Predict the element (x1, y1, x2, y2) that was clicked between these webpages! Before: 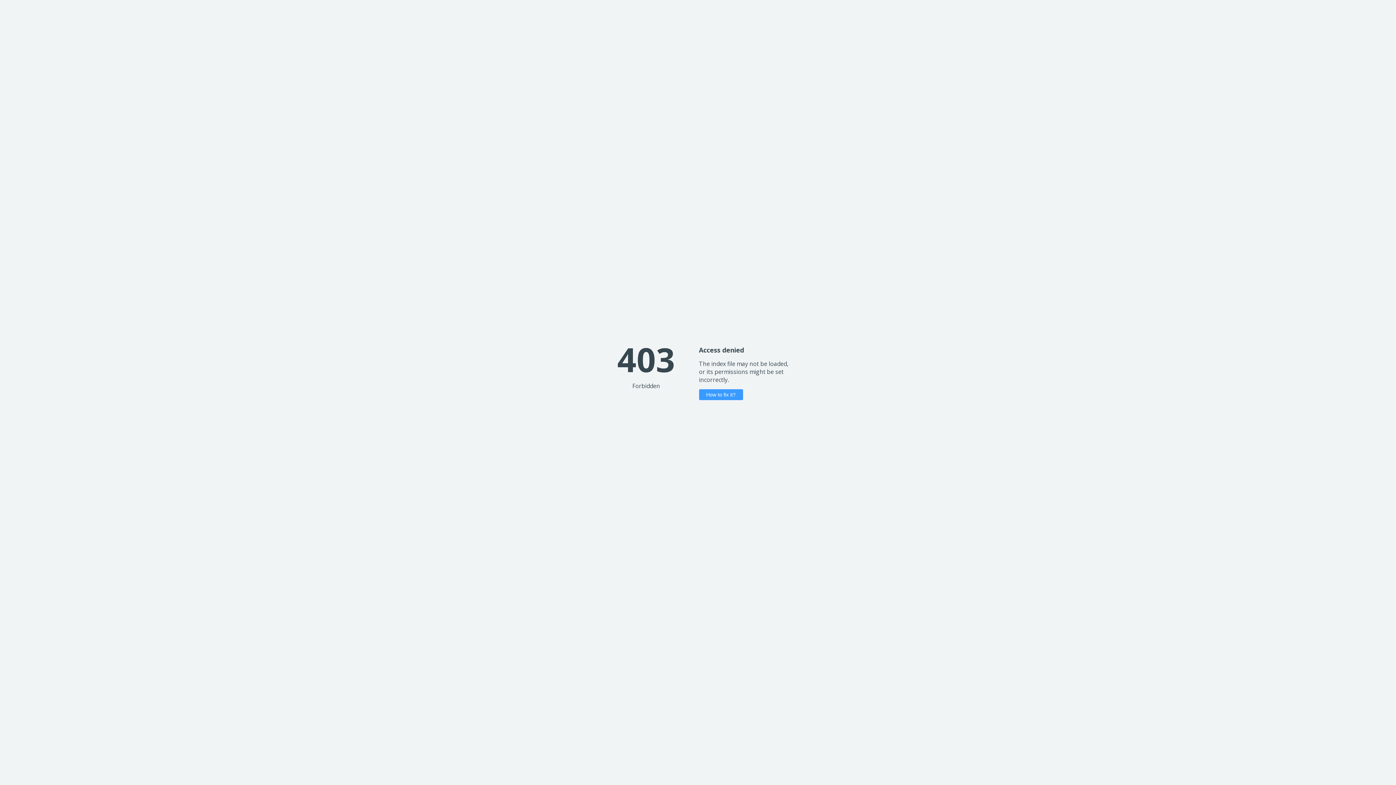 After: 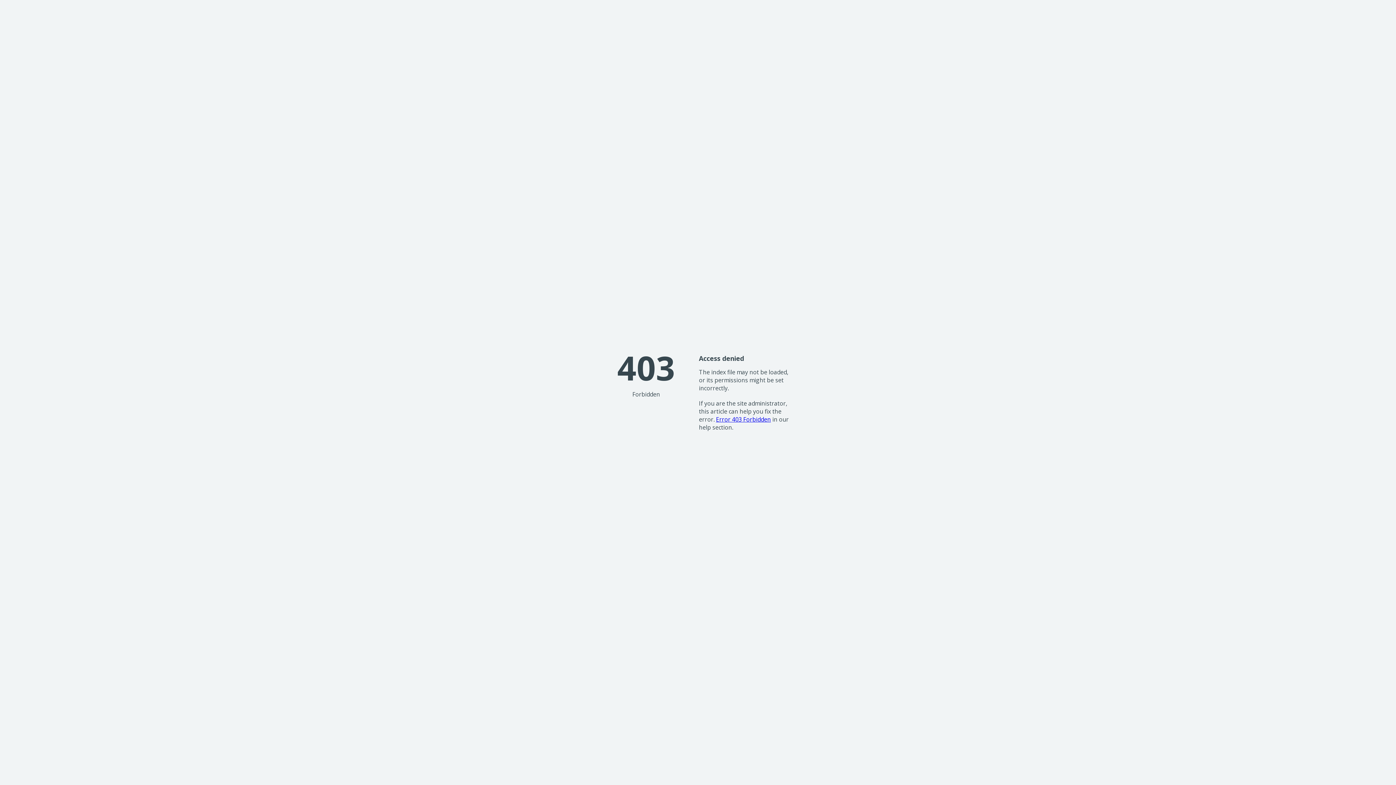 Action: label: How to fix it? bbox: (699, 389, 743, 400)